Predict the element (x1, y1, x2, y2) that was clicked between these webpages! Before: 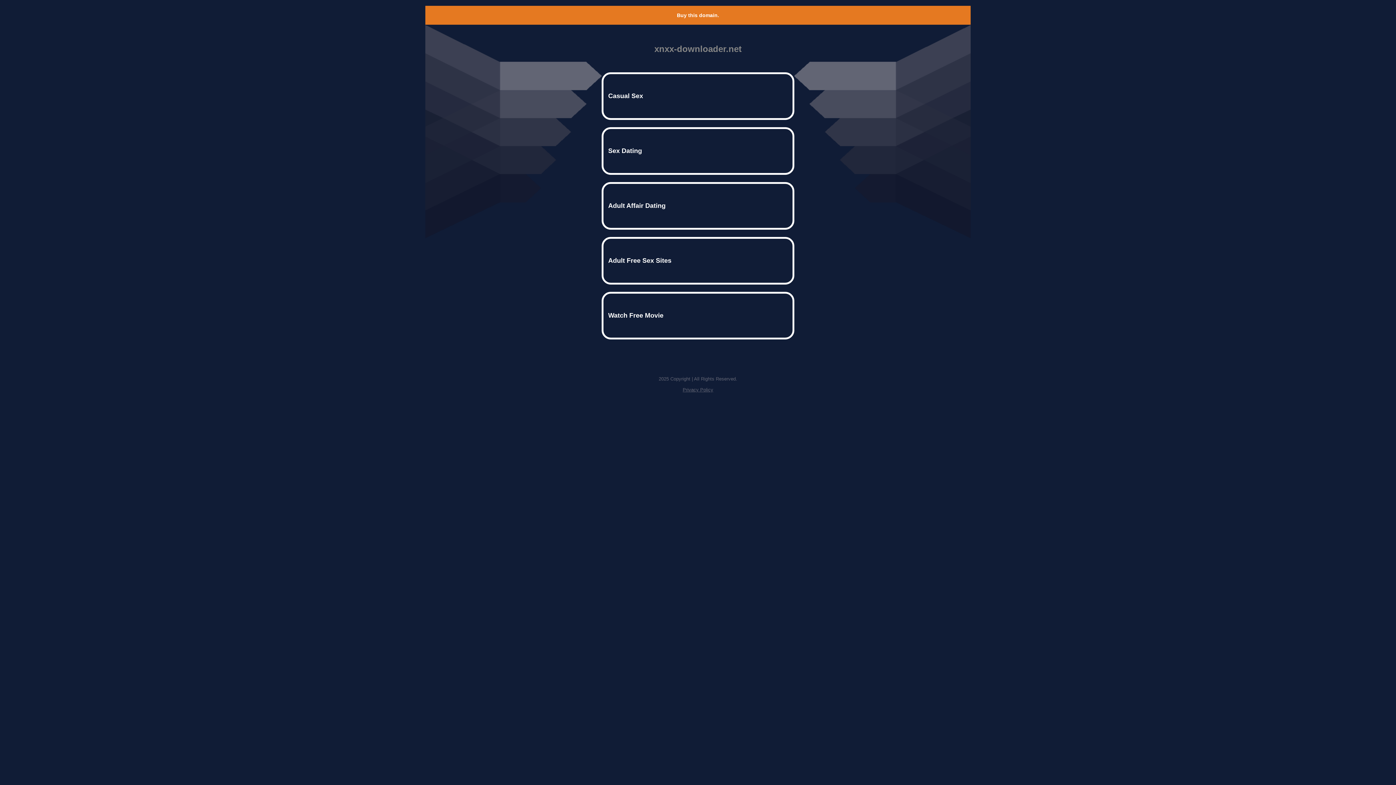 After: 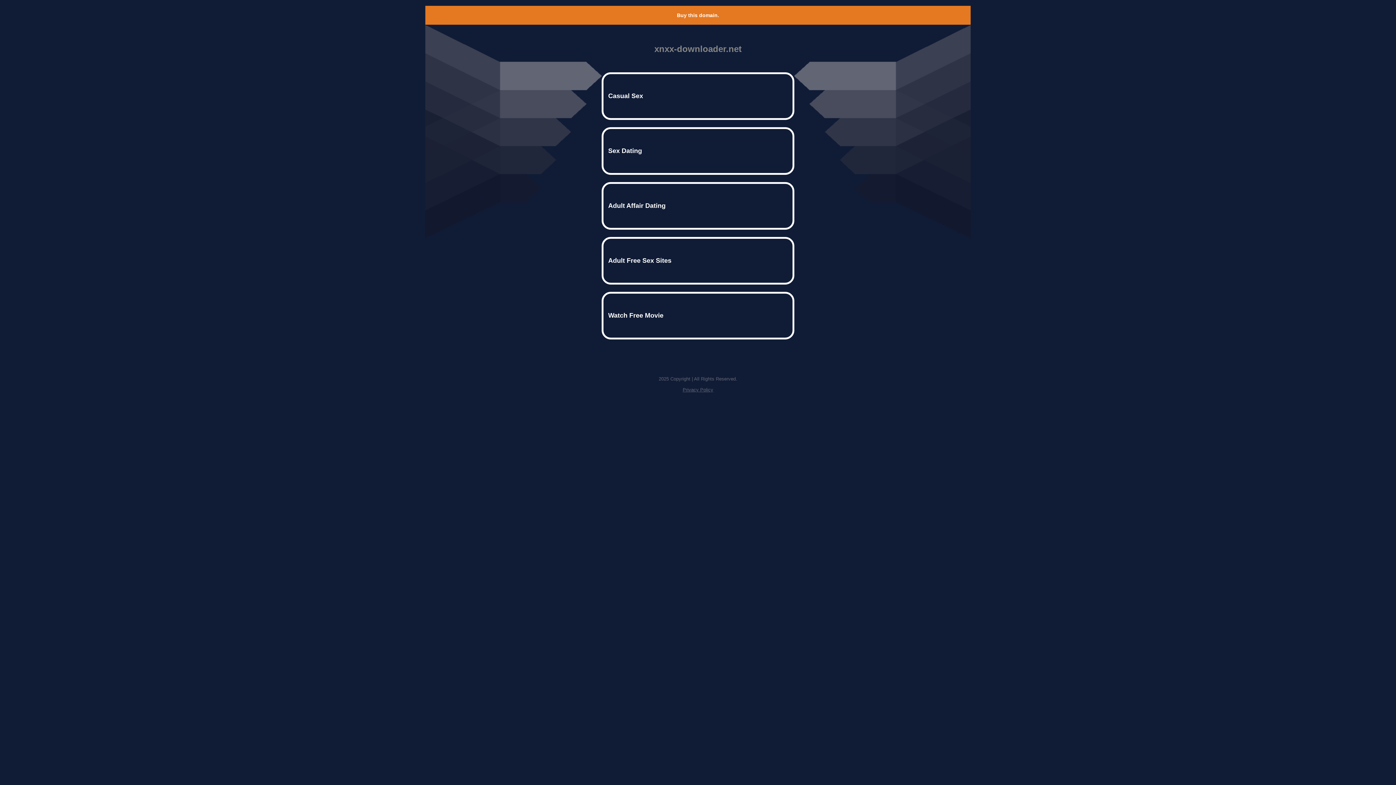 Action: label: Buy this domain. bbox: (677, 12, 719, 18)